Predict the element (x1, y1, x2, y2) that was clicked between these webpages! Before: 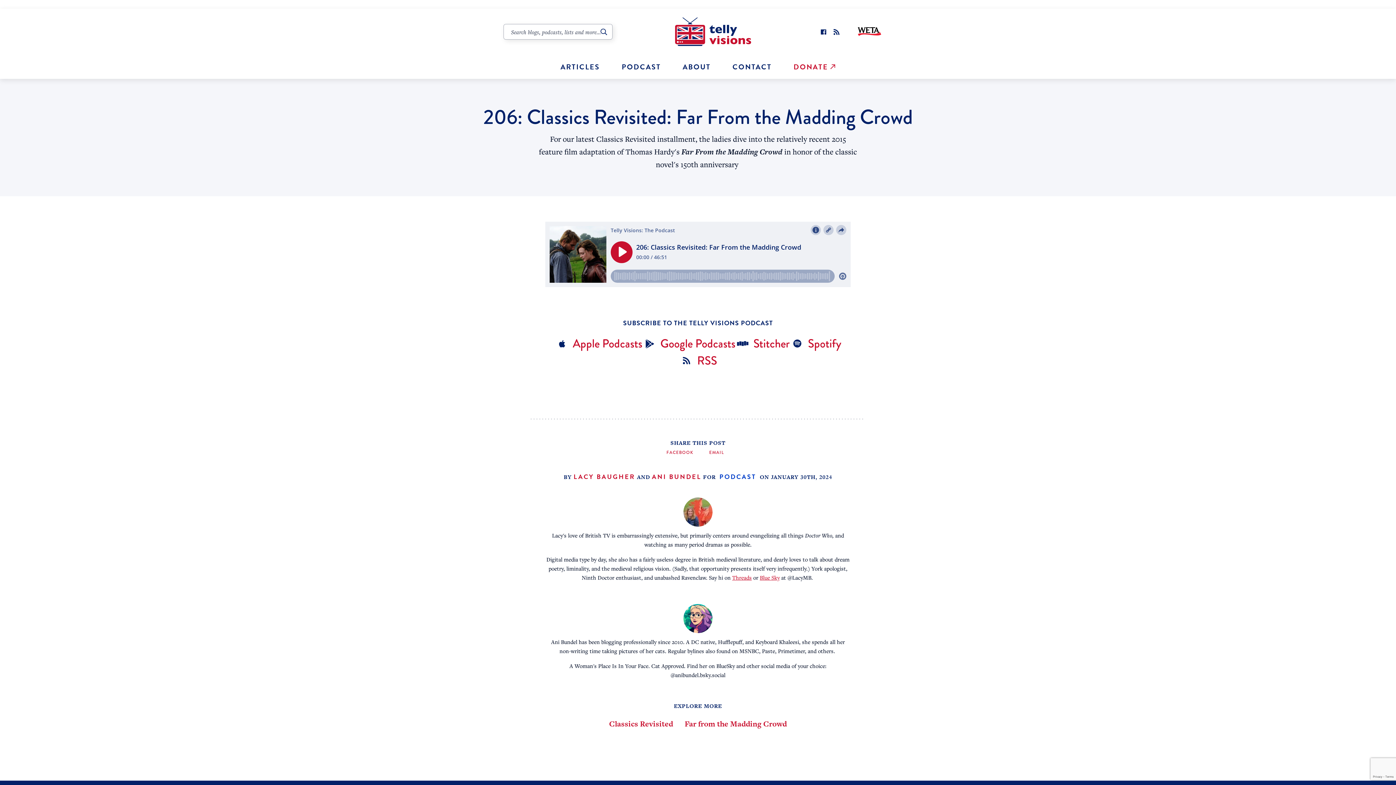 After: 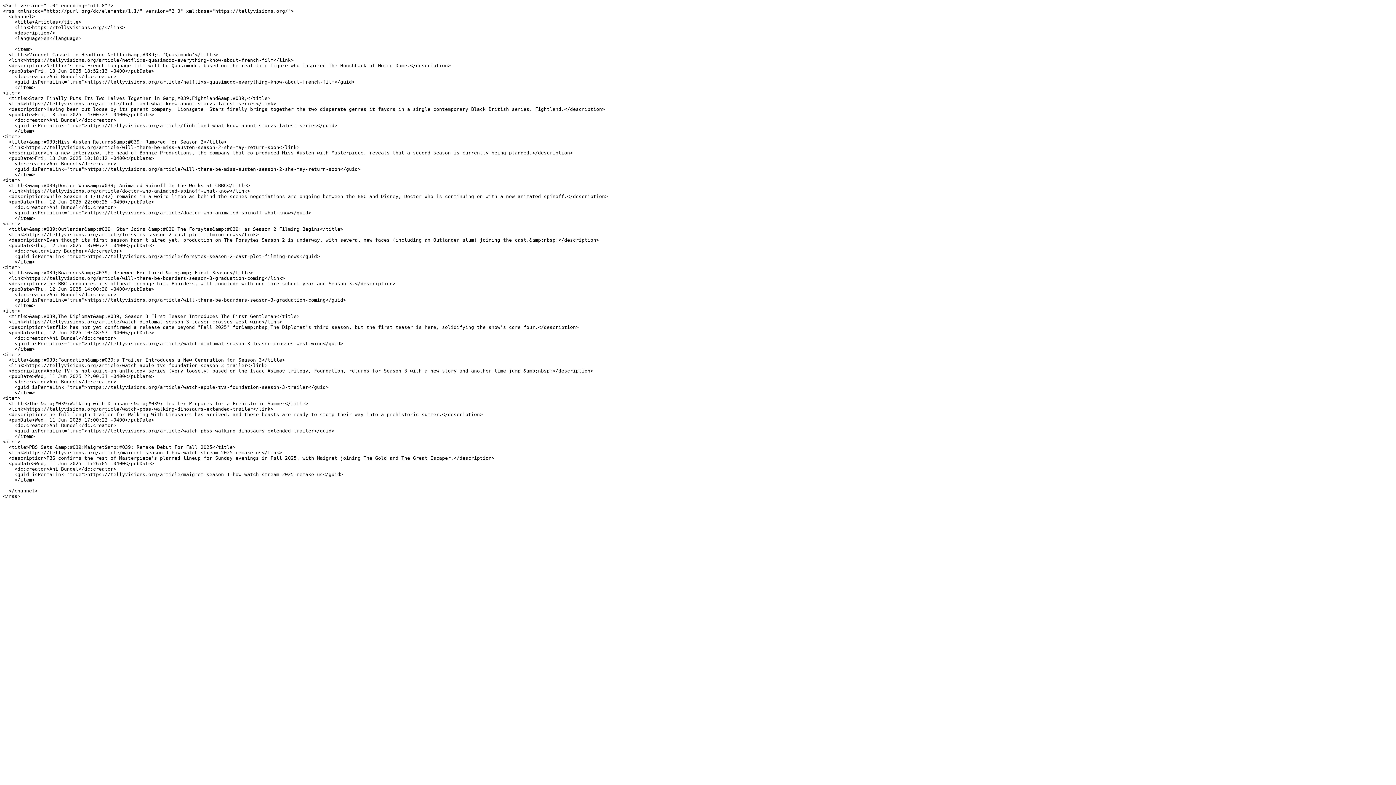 Action: bbox: (833, 23, 840, 40) label: RSS